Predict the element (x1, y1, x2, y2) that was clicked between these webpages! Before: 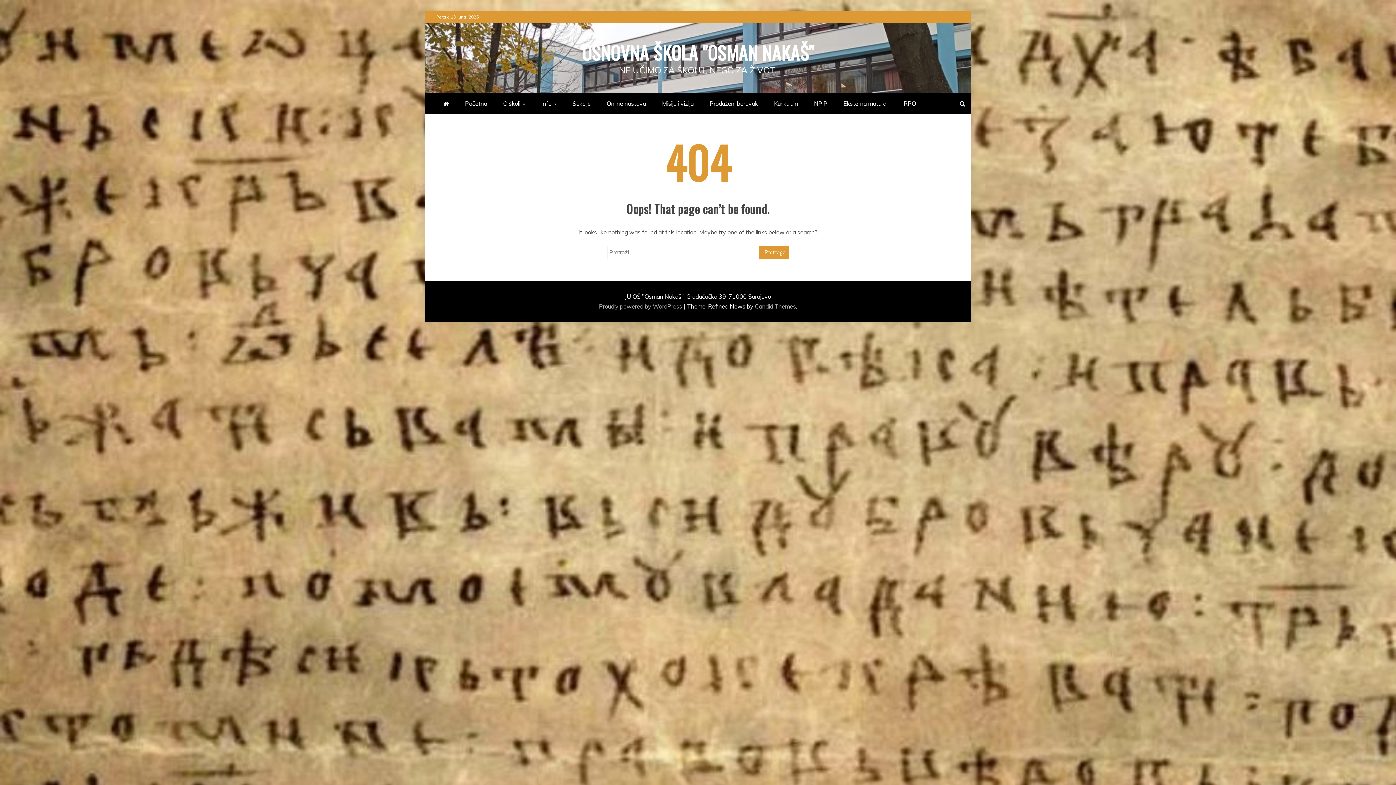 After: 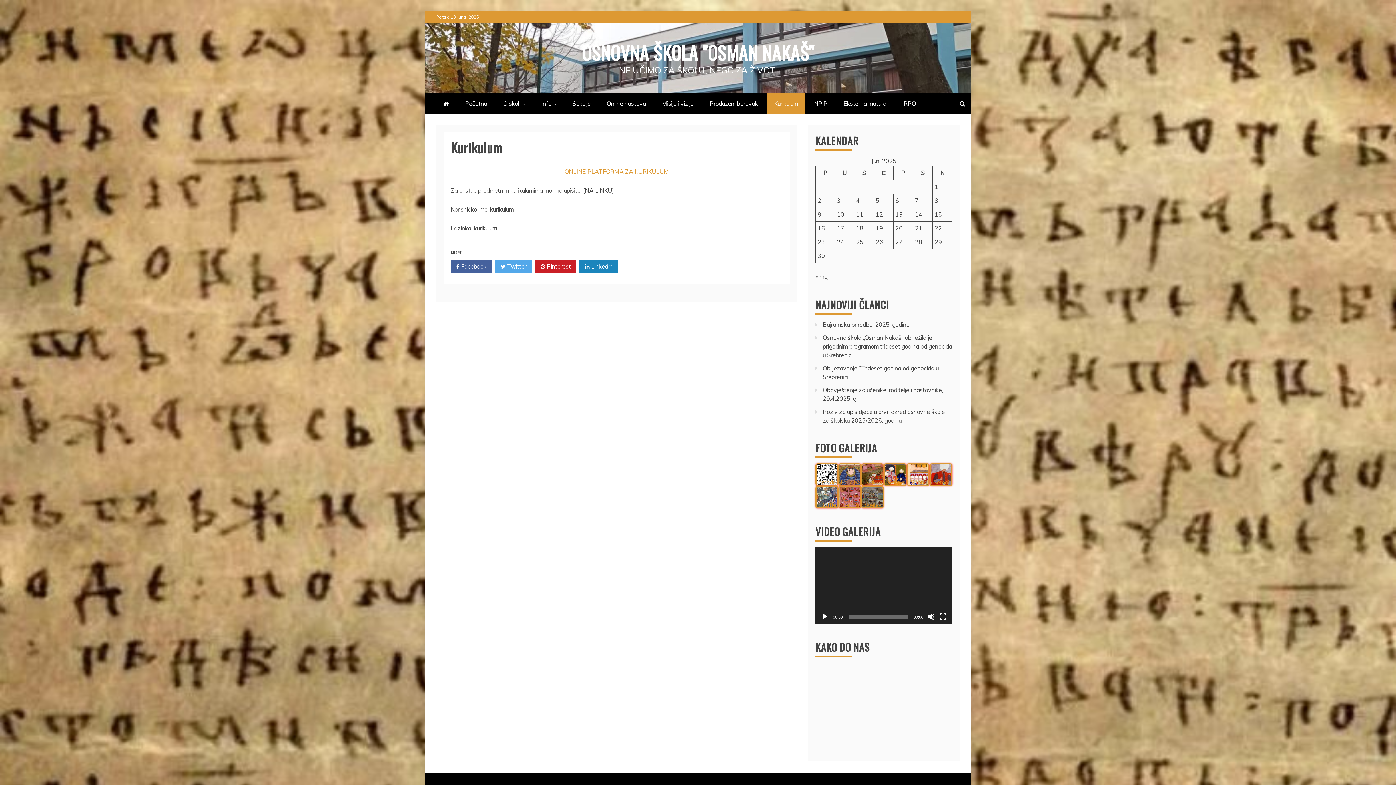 Action: label: Kurikulum bbox: (766, 93, 805, 114)